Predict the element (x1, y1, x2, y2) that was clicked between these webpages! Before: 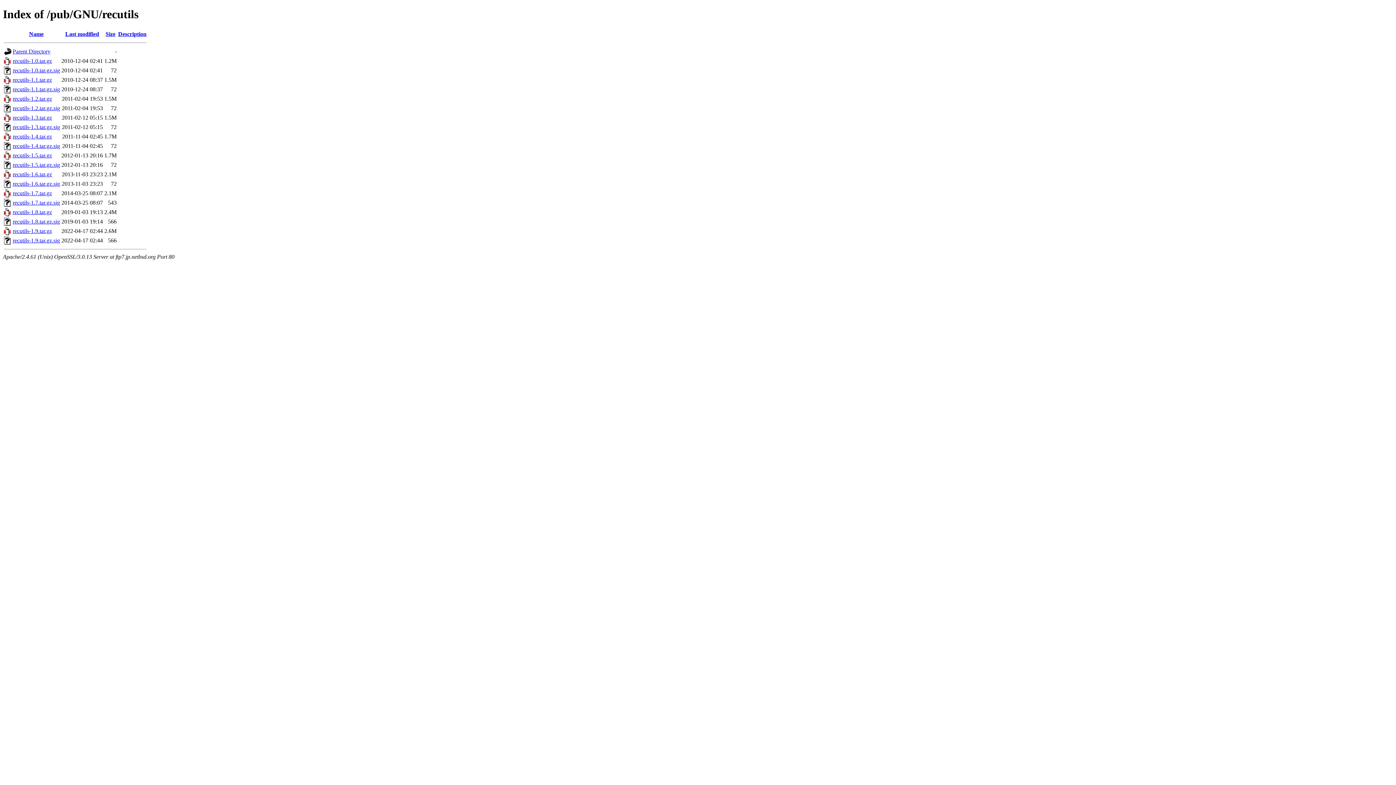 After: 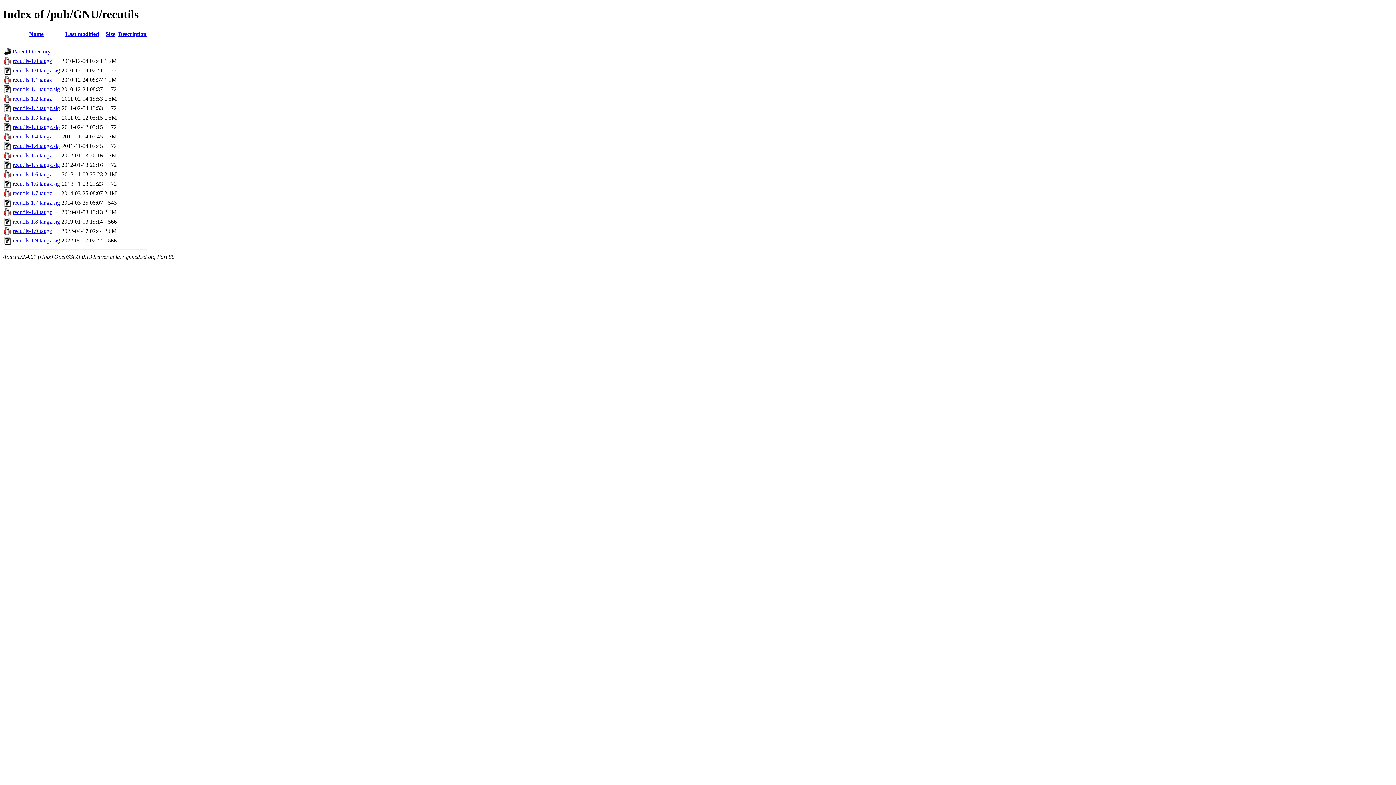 Action: bbox: (12, 171, 52, 177) label: recutils-1.6.tar.gz